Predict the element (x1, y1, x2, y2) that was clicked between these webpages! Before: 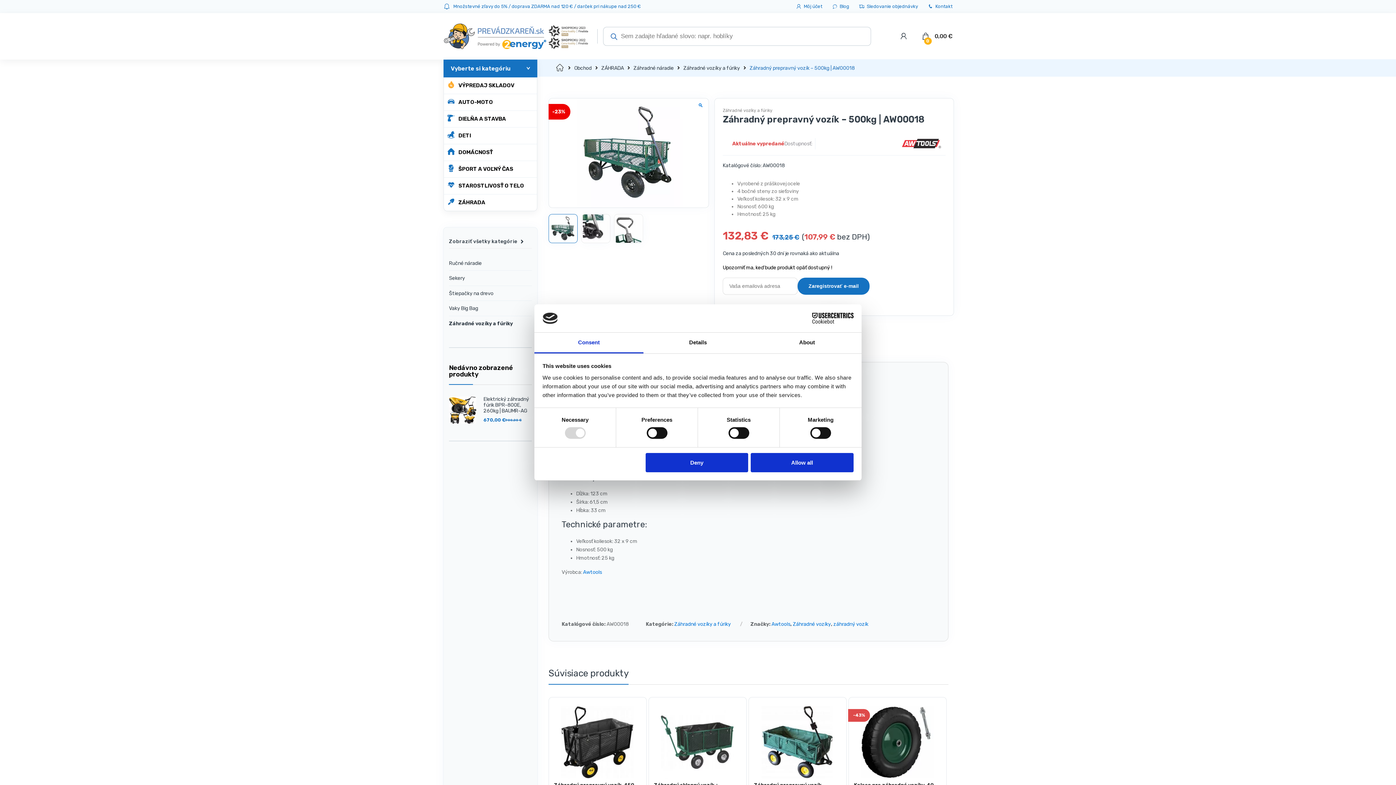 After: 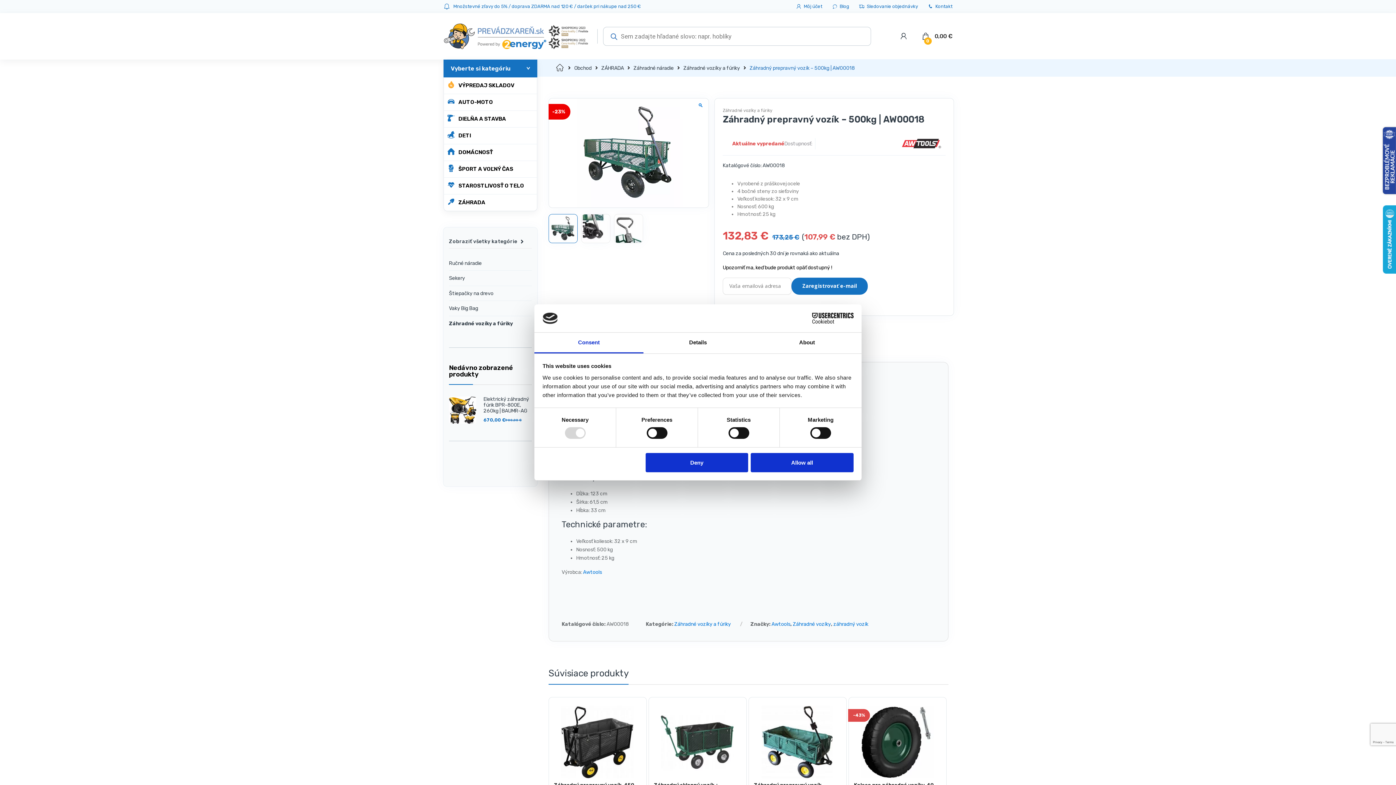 Action: bbox: (534, 332, 643, 353) label: Consent